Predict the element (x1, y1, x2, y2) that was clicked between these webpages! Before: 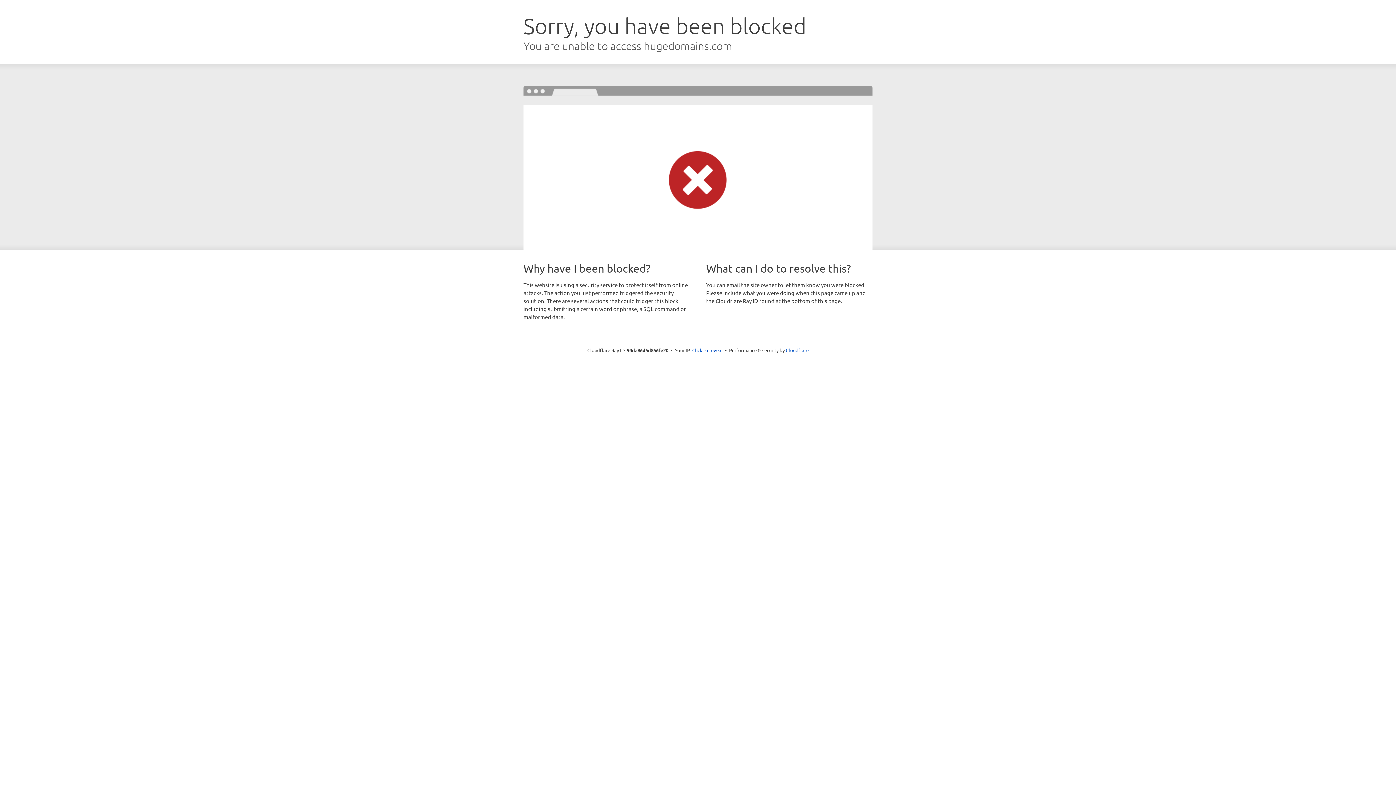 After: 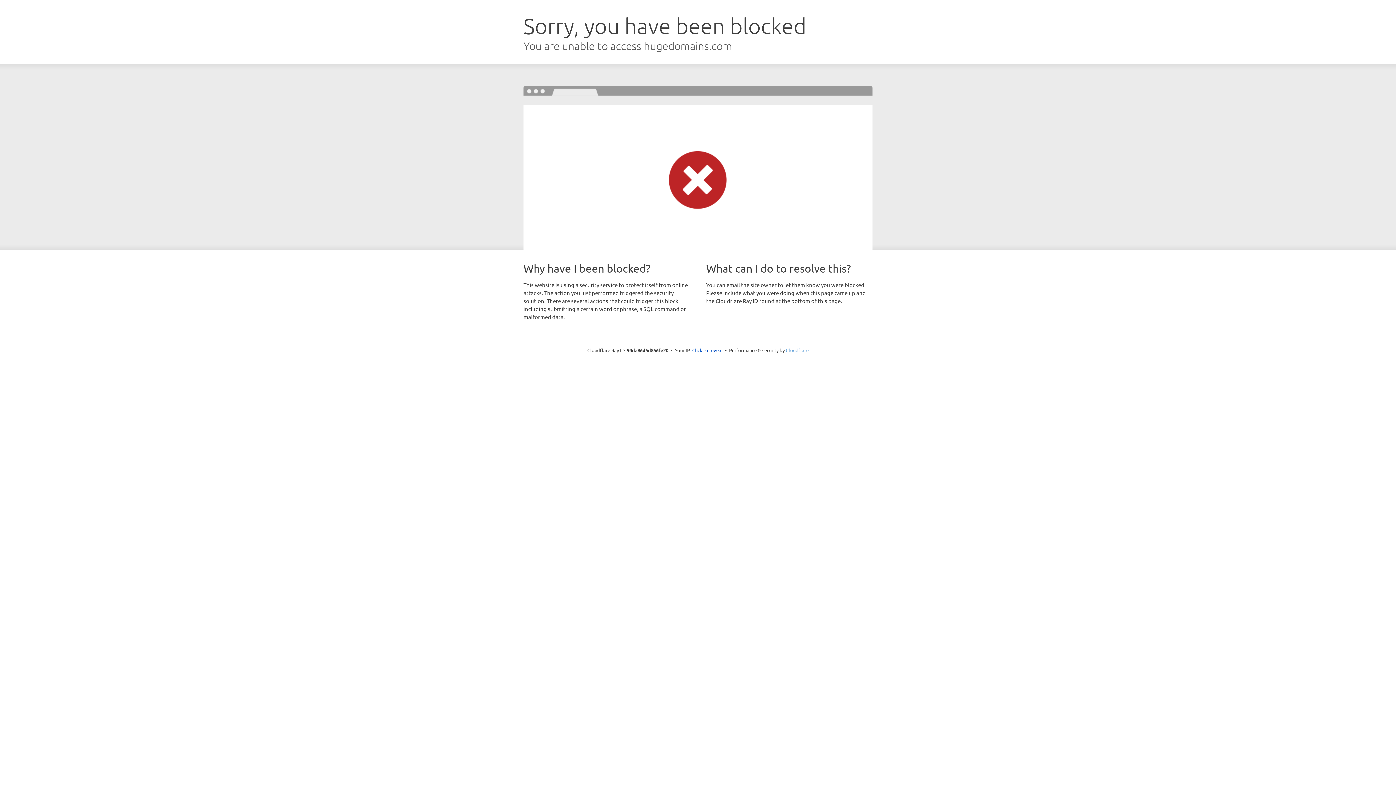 Action: label: Cloudflare bbox: (786, 347, 808, 353)